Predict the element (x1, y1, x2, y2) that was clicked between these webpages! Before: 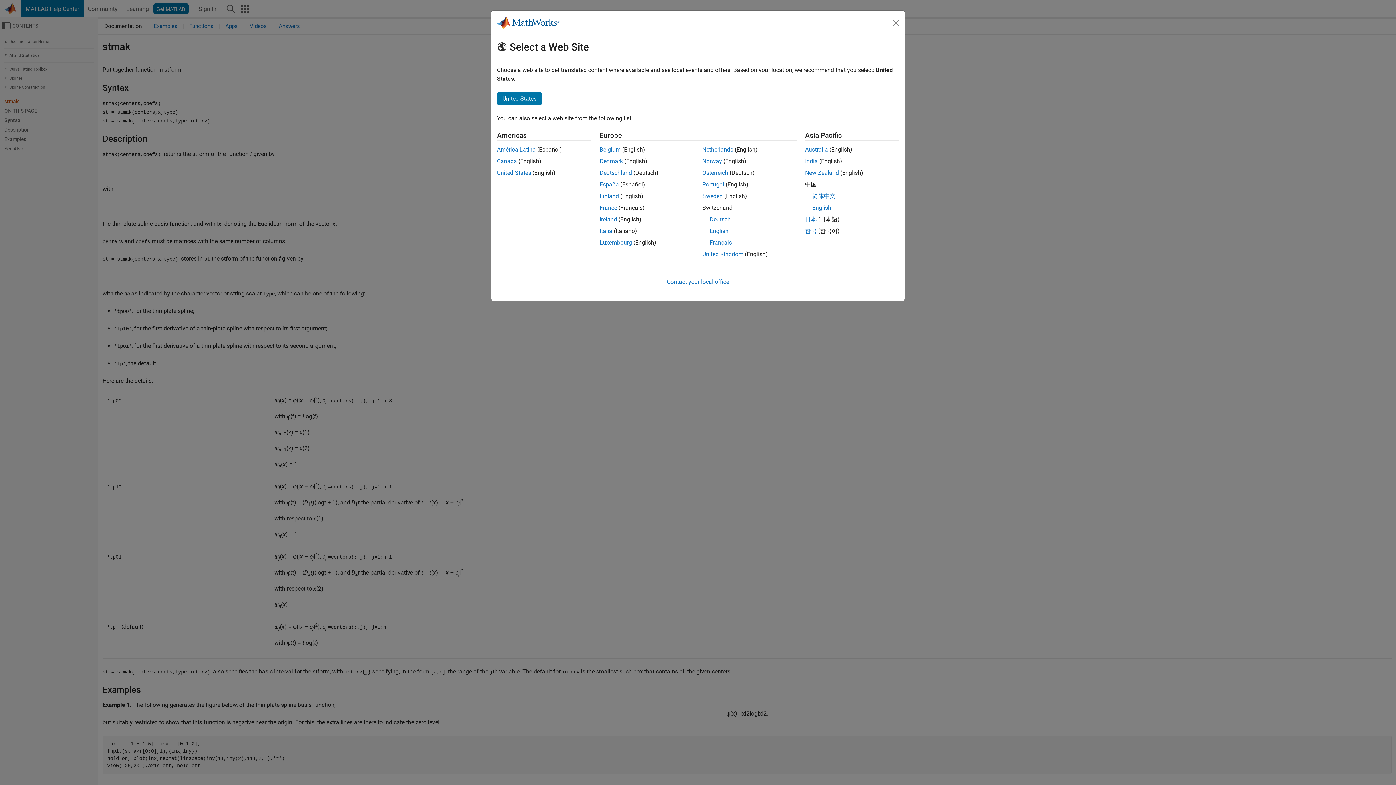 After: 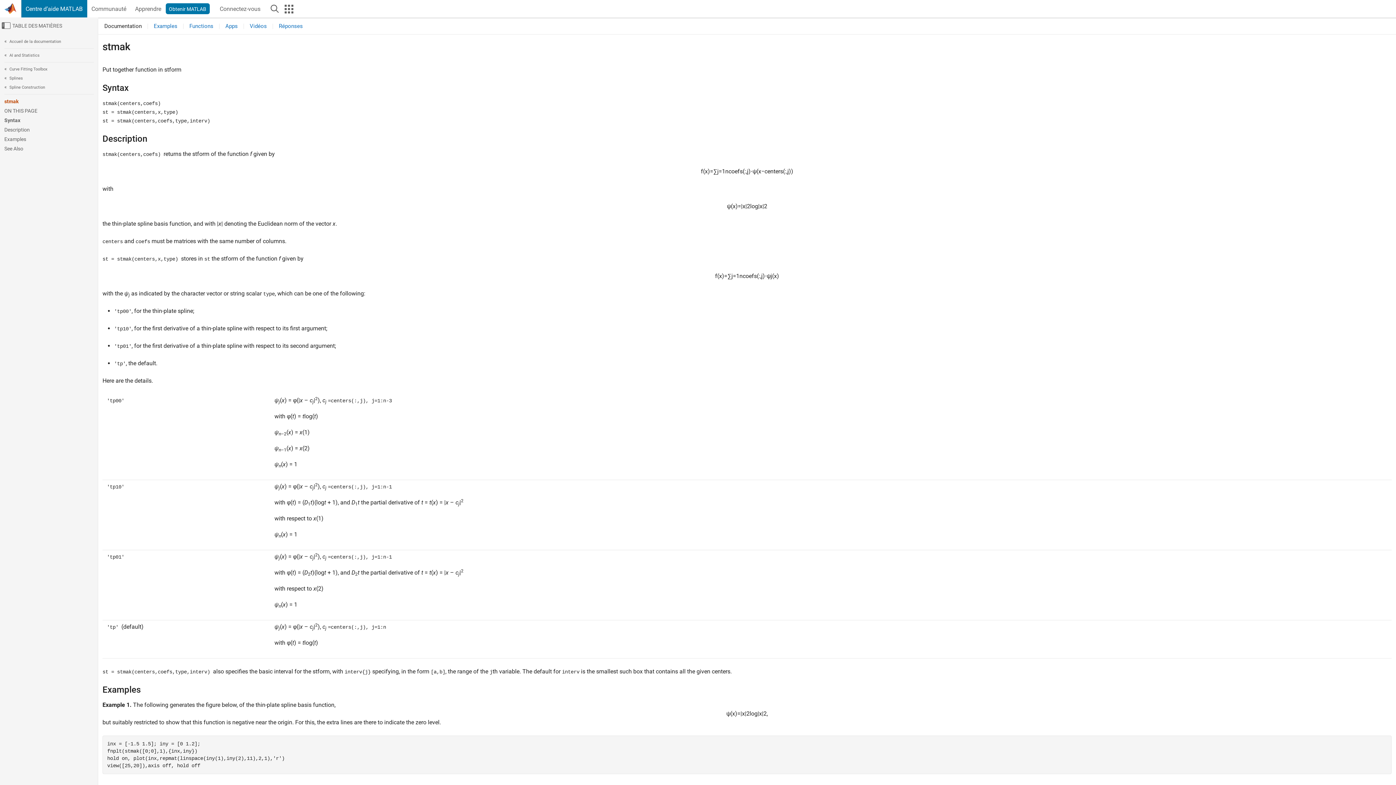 Action: bbox: (599, 204, 617, 211) label: France